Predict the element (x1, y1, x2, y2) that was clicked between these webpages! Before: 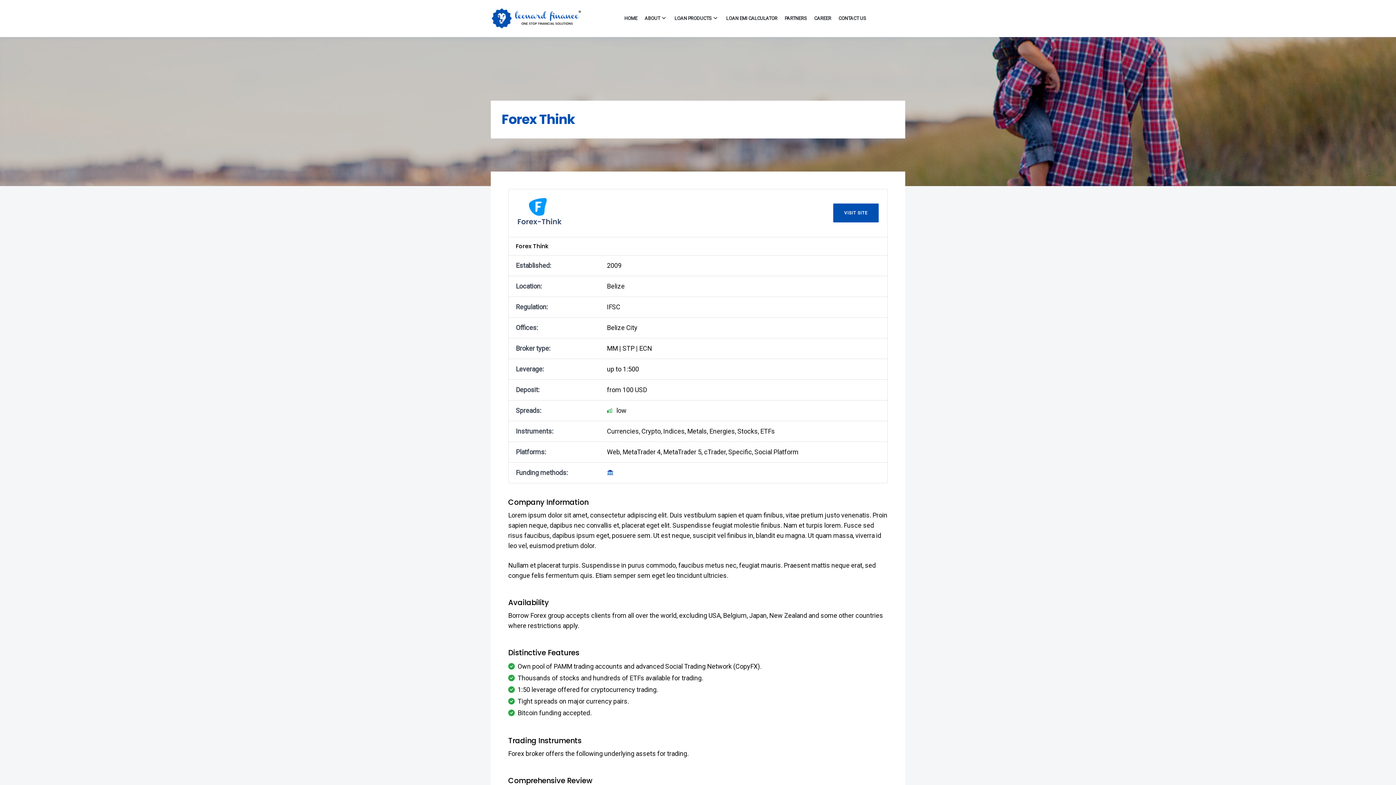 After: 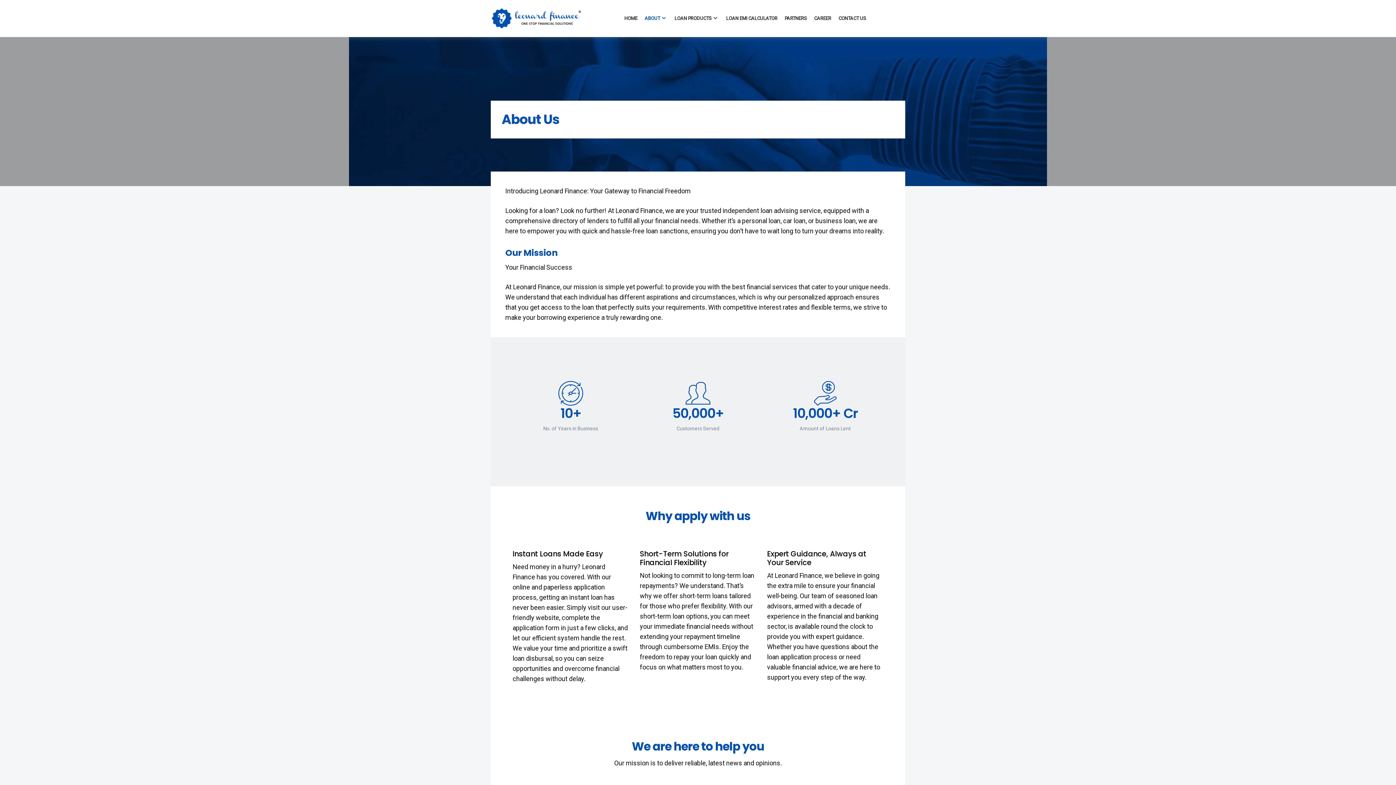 Action: bbox: (641, 10, 671, 26) label: ABOUT